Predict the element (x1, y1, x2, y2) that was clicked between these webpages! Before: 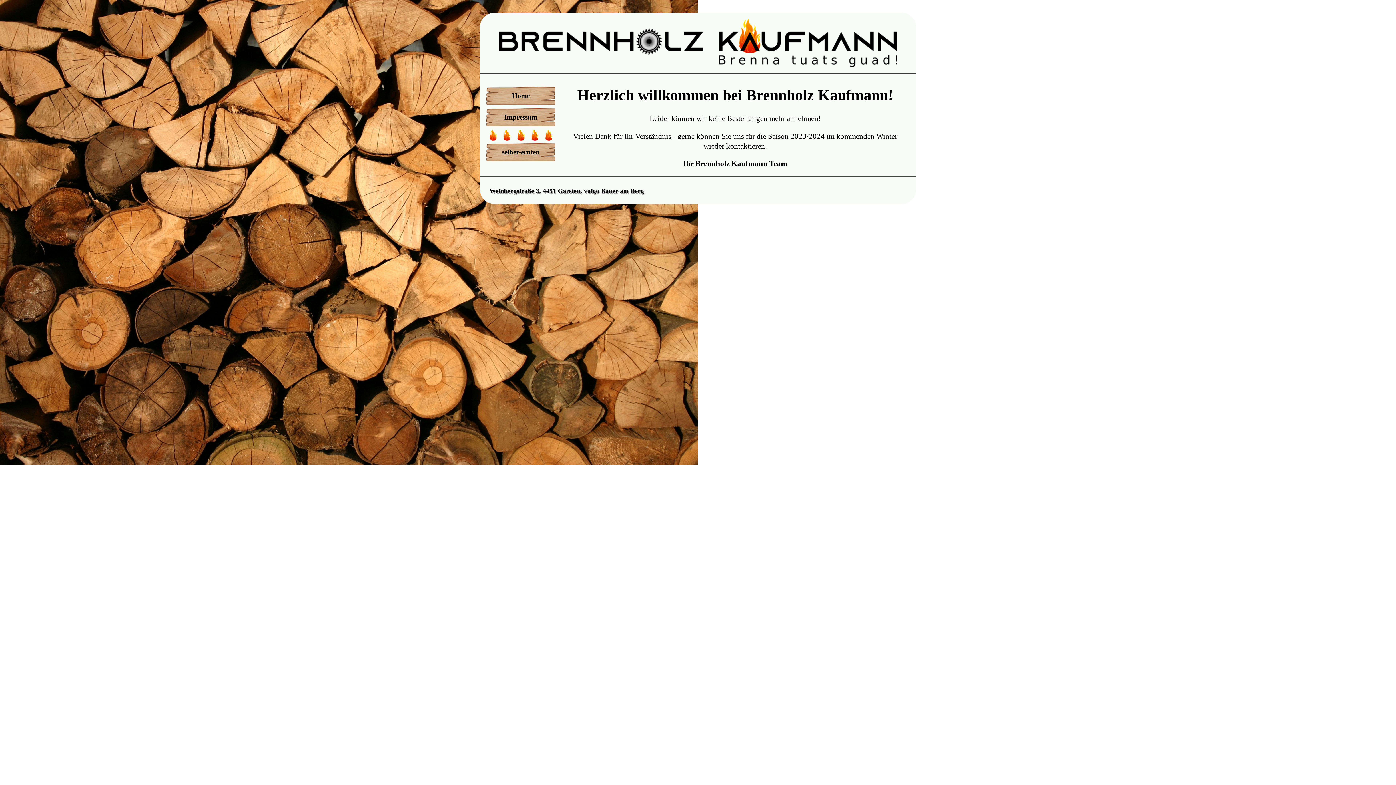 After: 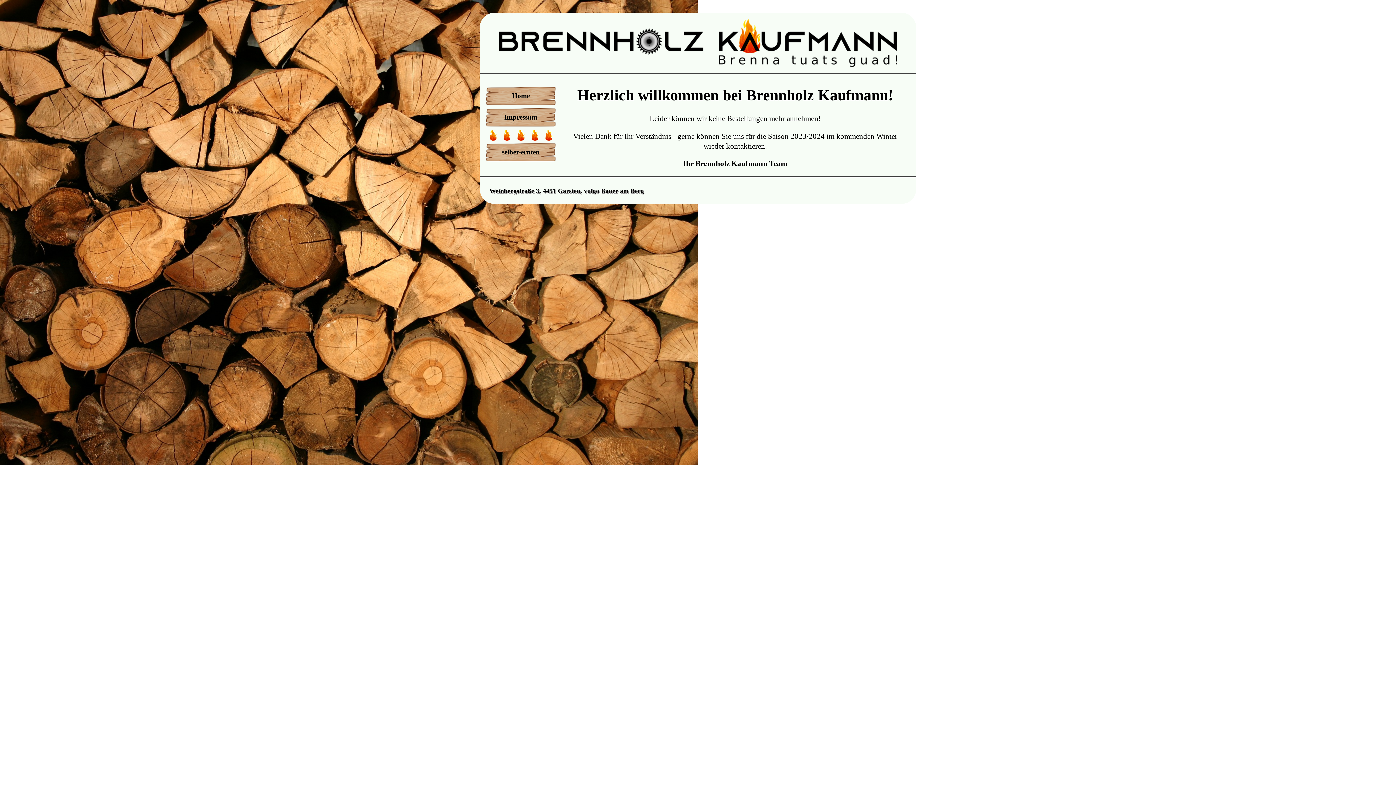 Action: label: Home bbox: (486, 86, 555, 105)